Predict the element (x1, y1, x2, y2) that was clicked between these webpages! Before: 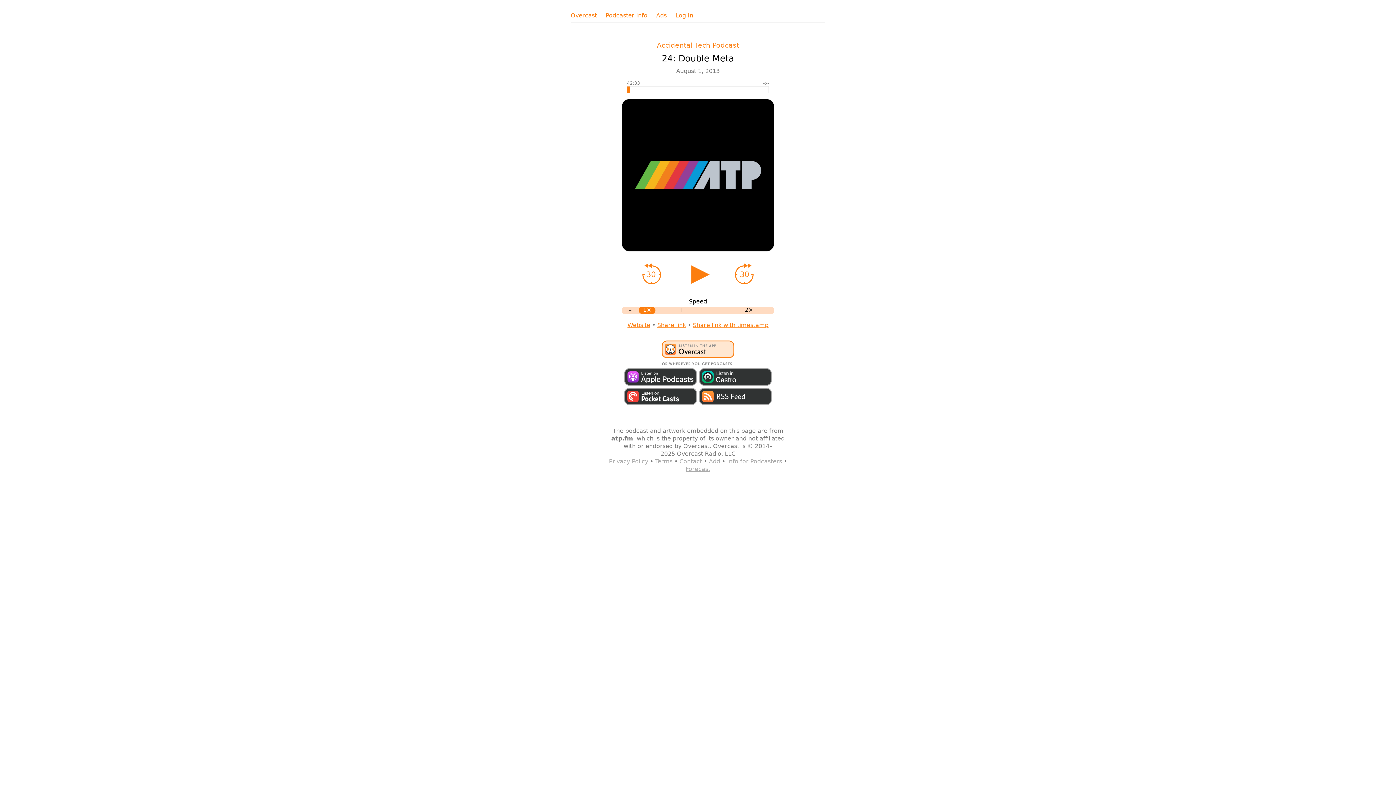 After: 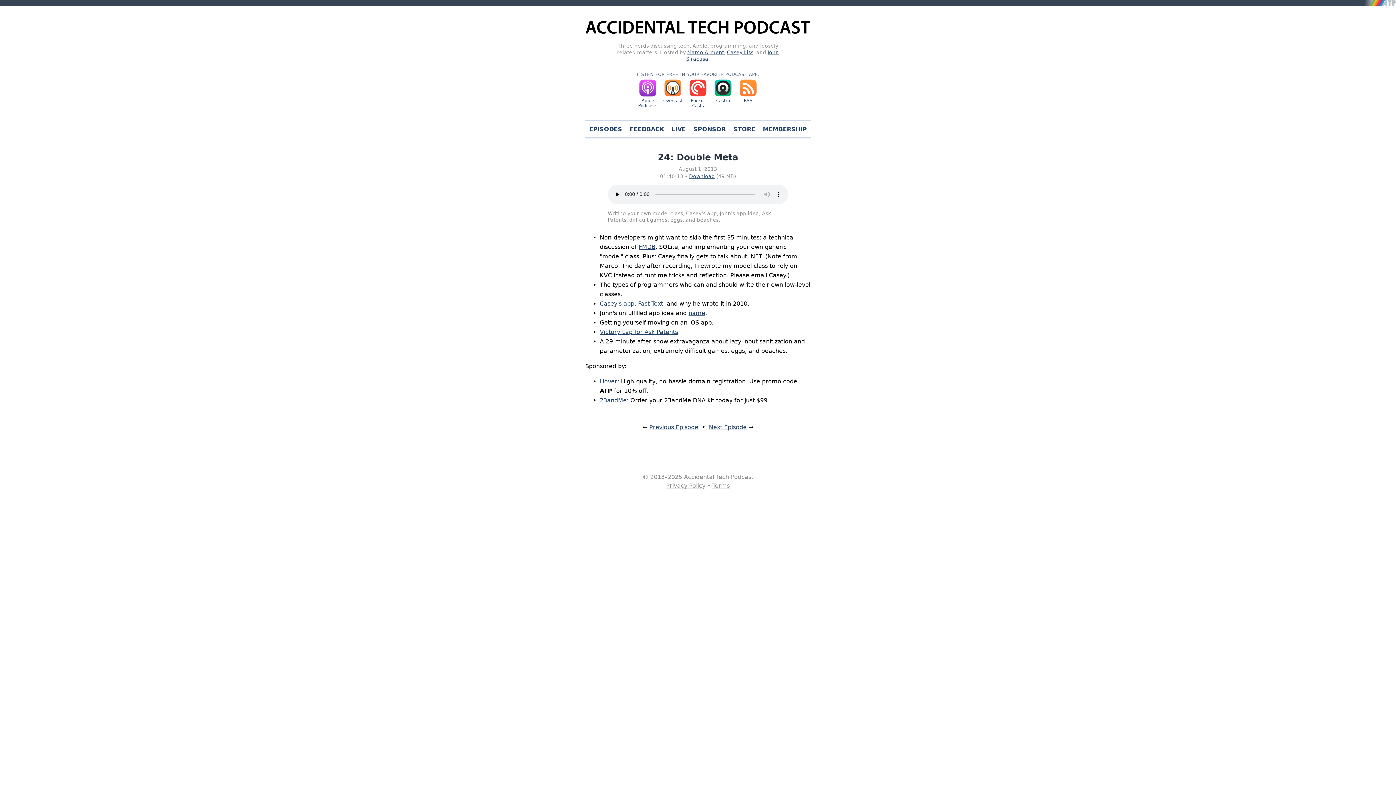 Action: bbox: (627, 321, 650, 328) label: Website